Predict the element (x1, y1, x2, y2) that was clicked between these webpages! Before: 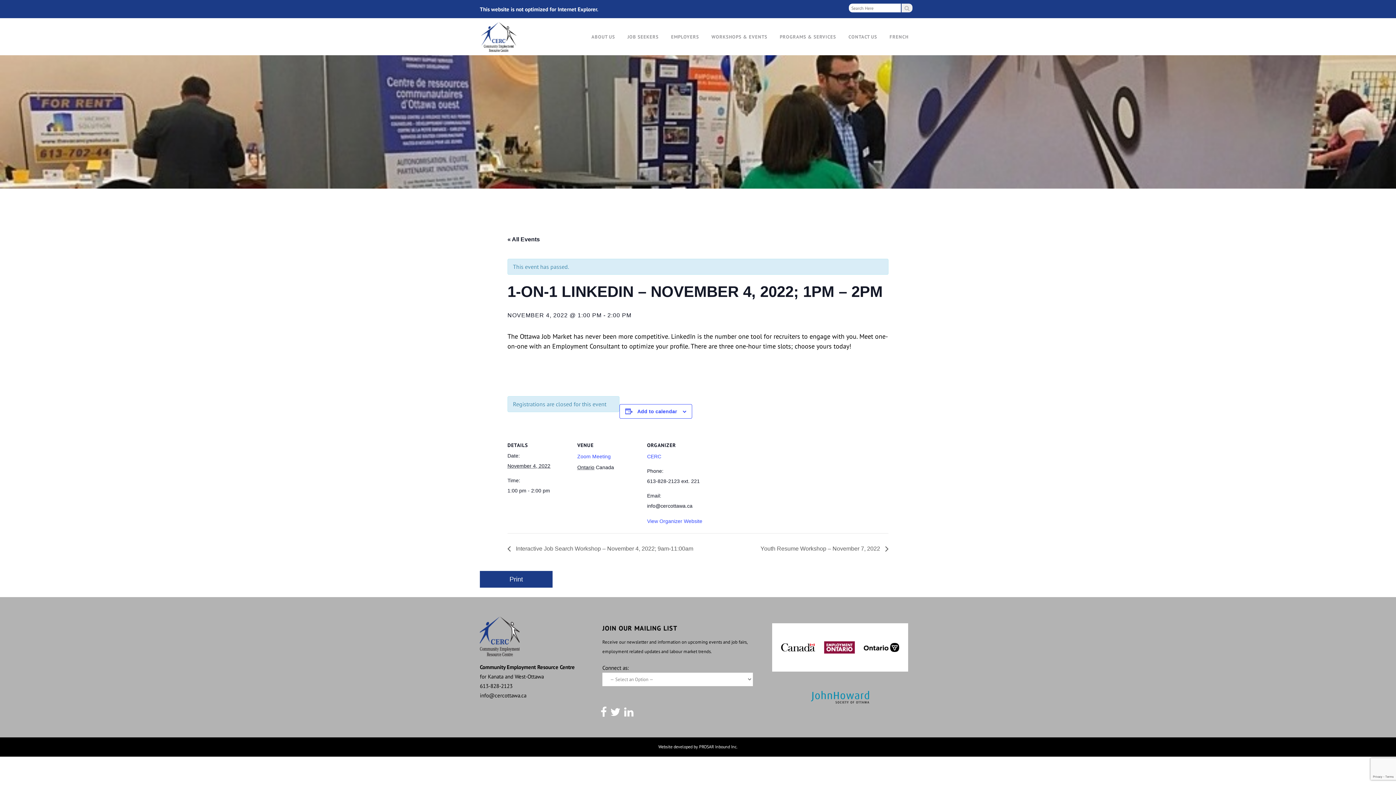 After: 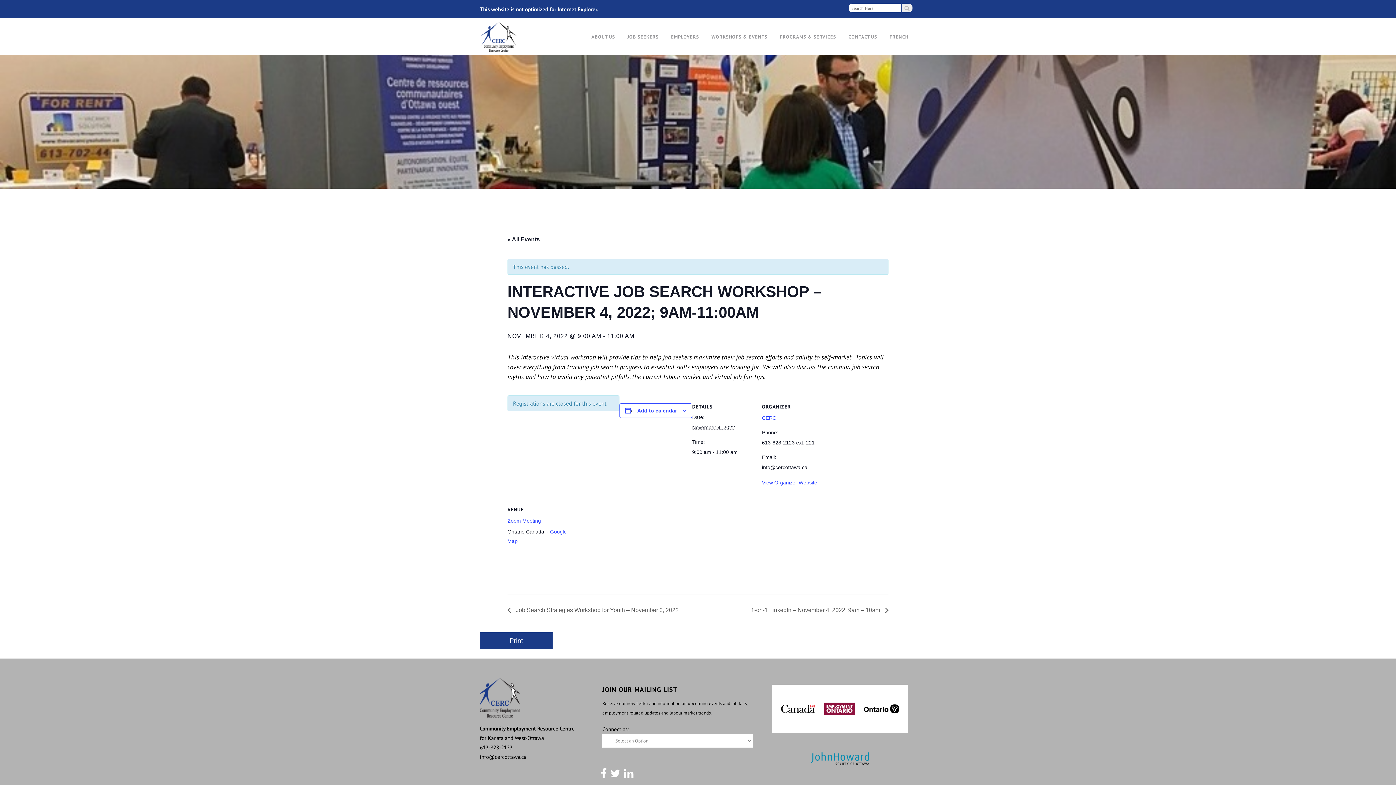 Action: bbox: (507, 545, 697, 551) label:  Interactive Job Search Workshop – November 4, 2022; 9am-11:00am